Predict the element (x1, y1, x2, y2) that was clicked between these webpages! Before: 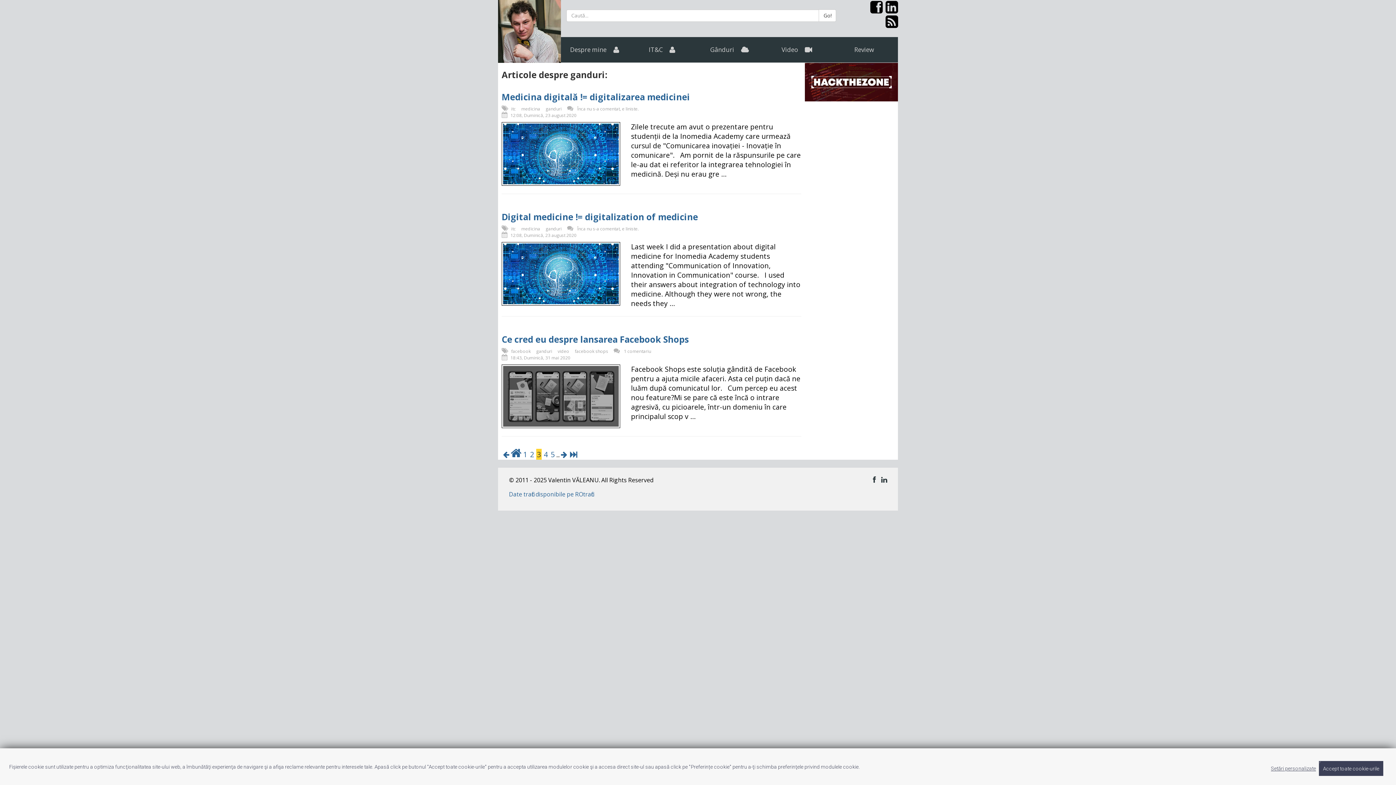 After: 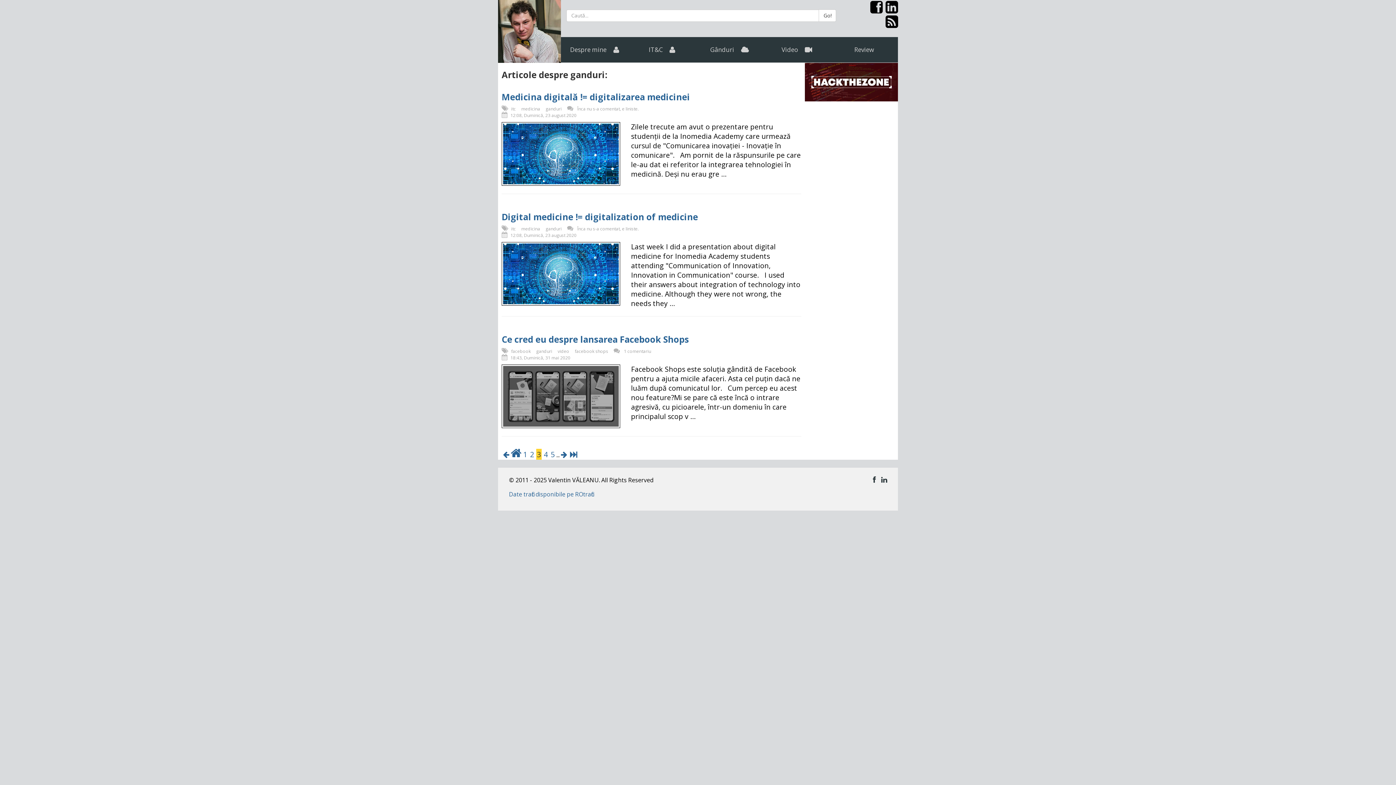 Action: bbox: (1319, 761, 1383, 776) label: Accept toate cookie-urile